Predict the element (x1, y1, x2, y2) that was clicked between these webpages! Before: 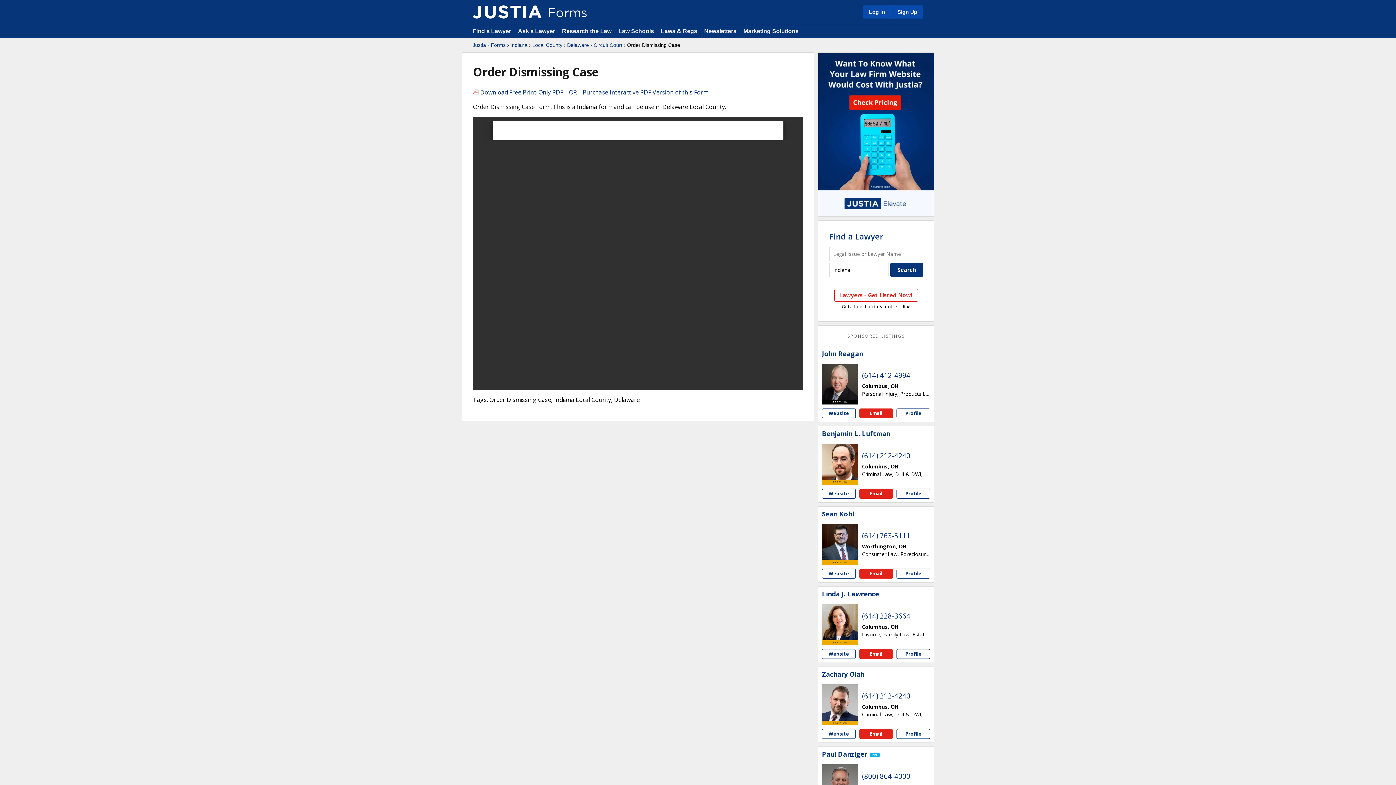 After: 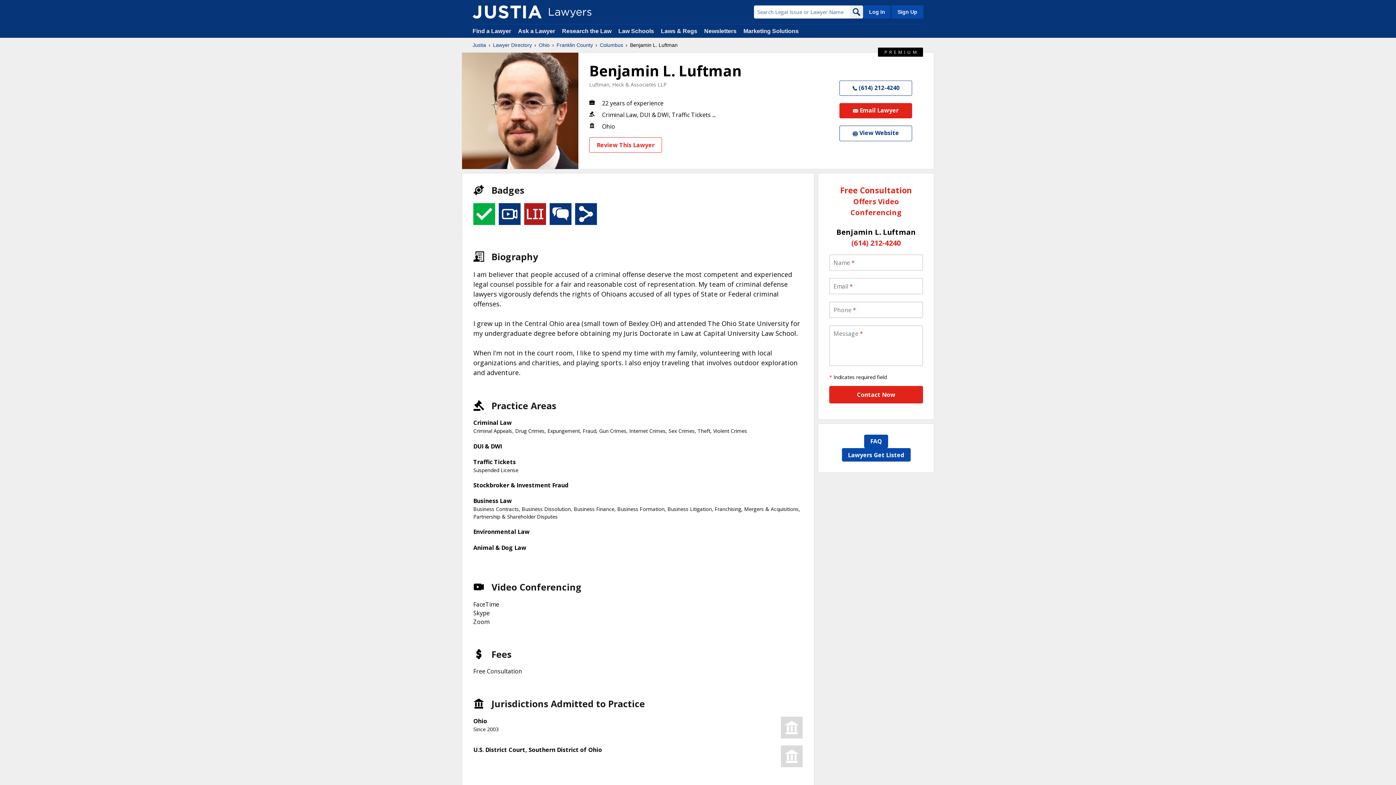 Action: bbox: (822, 430, 890, 437) label: Benjamin L. Luftman